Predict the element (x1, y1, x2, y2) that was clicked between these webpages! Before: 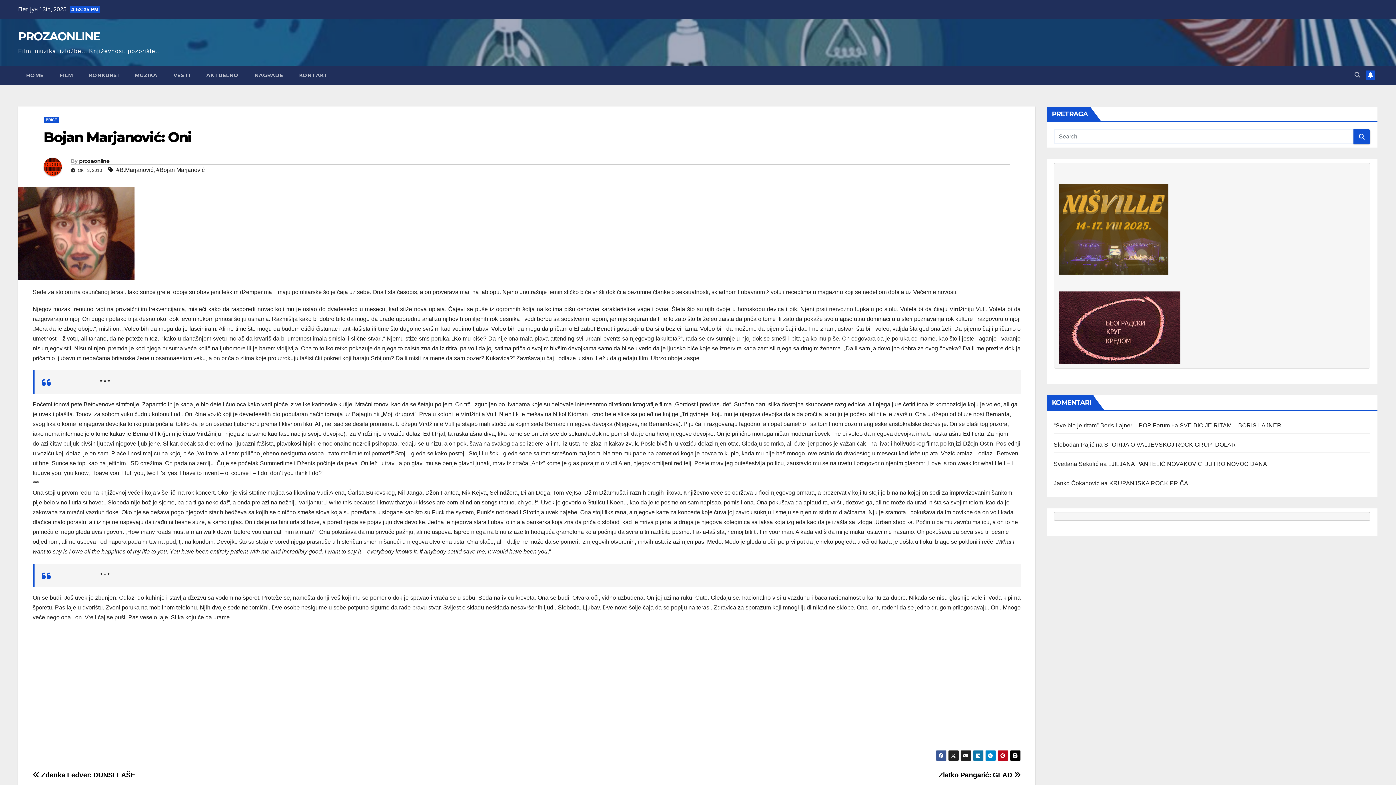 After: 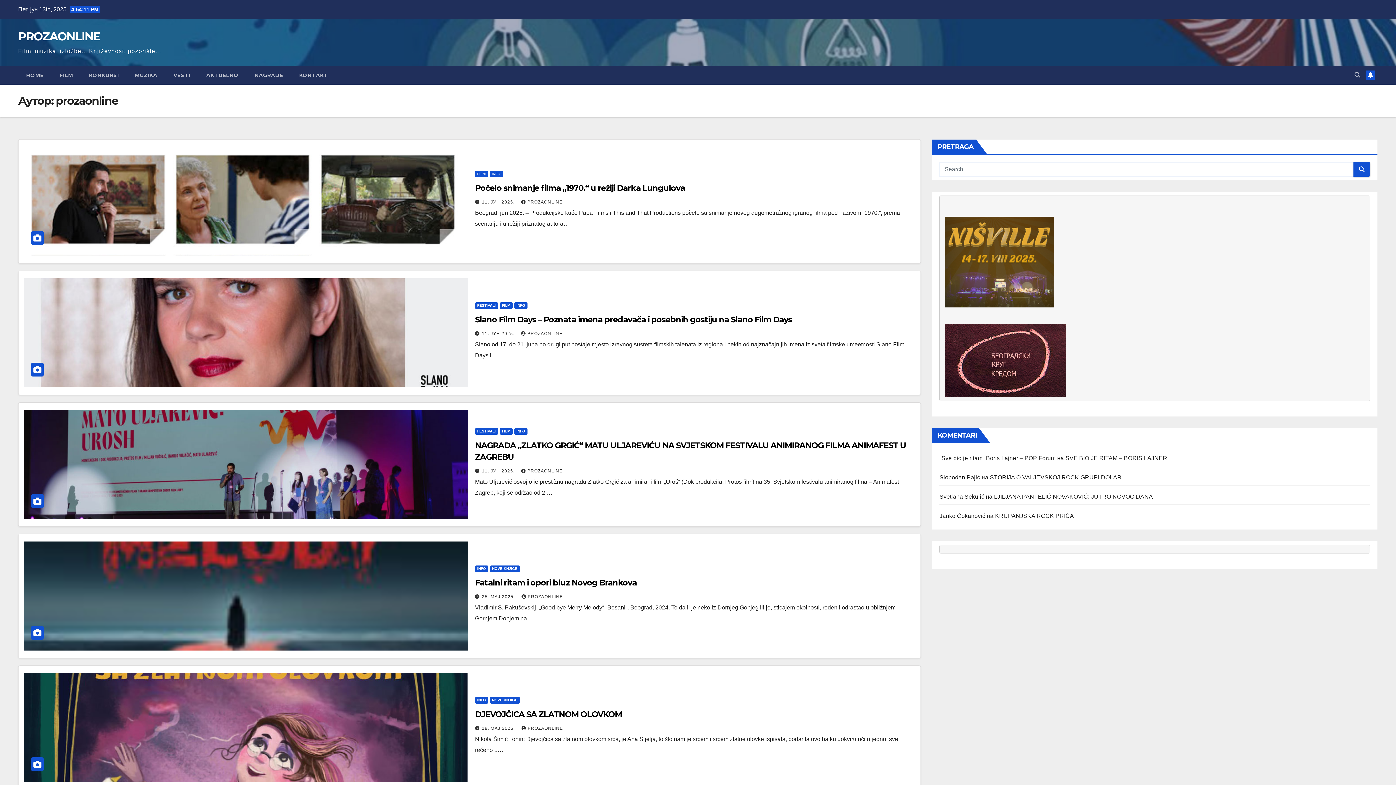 Action: label: prozaonline bbox: (79, 157, 109, 164)